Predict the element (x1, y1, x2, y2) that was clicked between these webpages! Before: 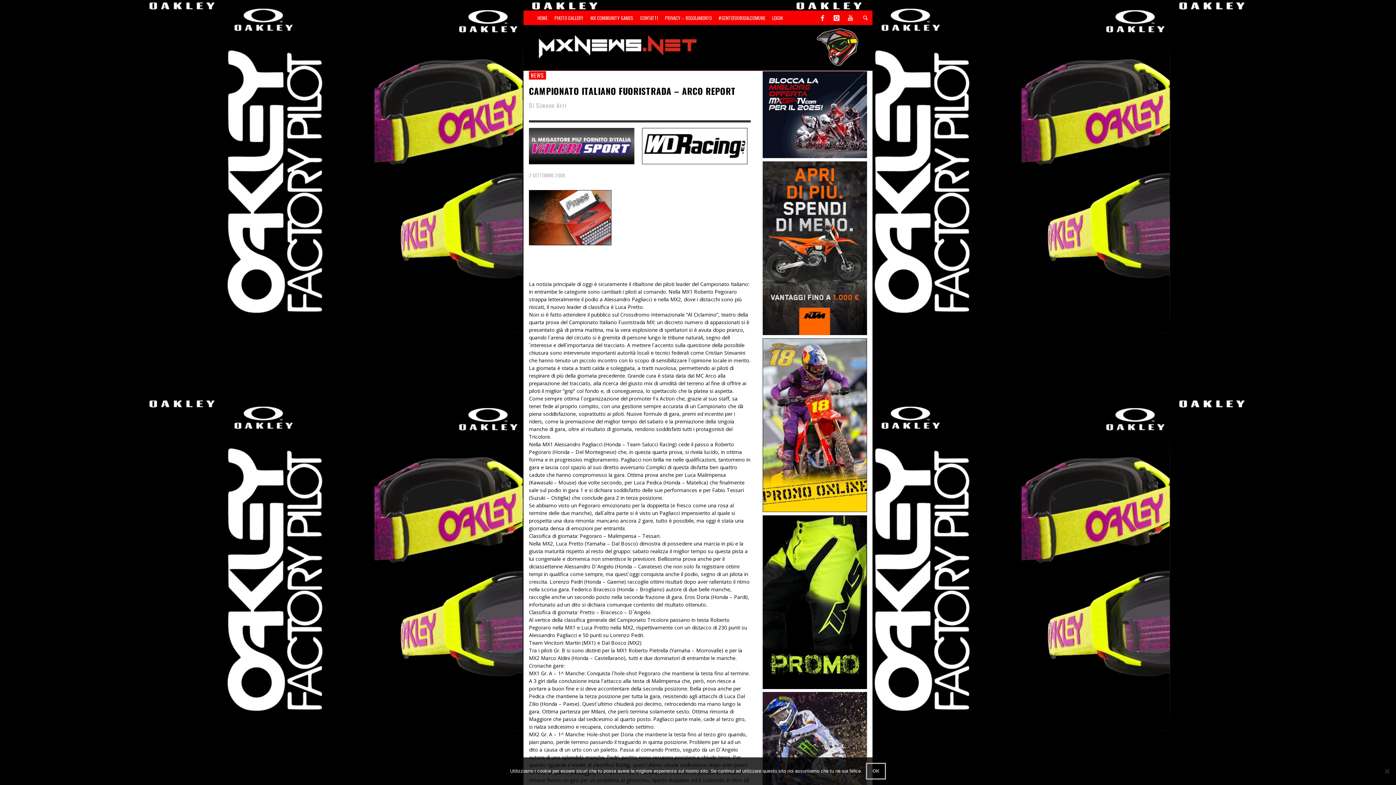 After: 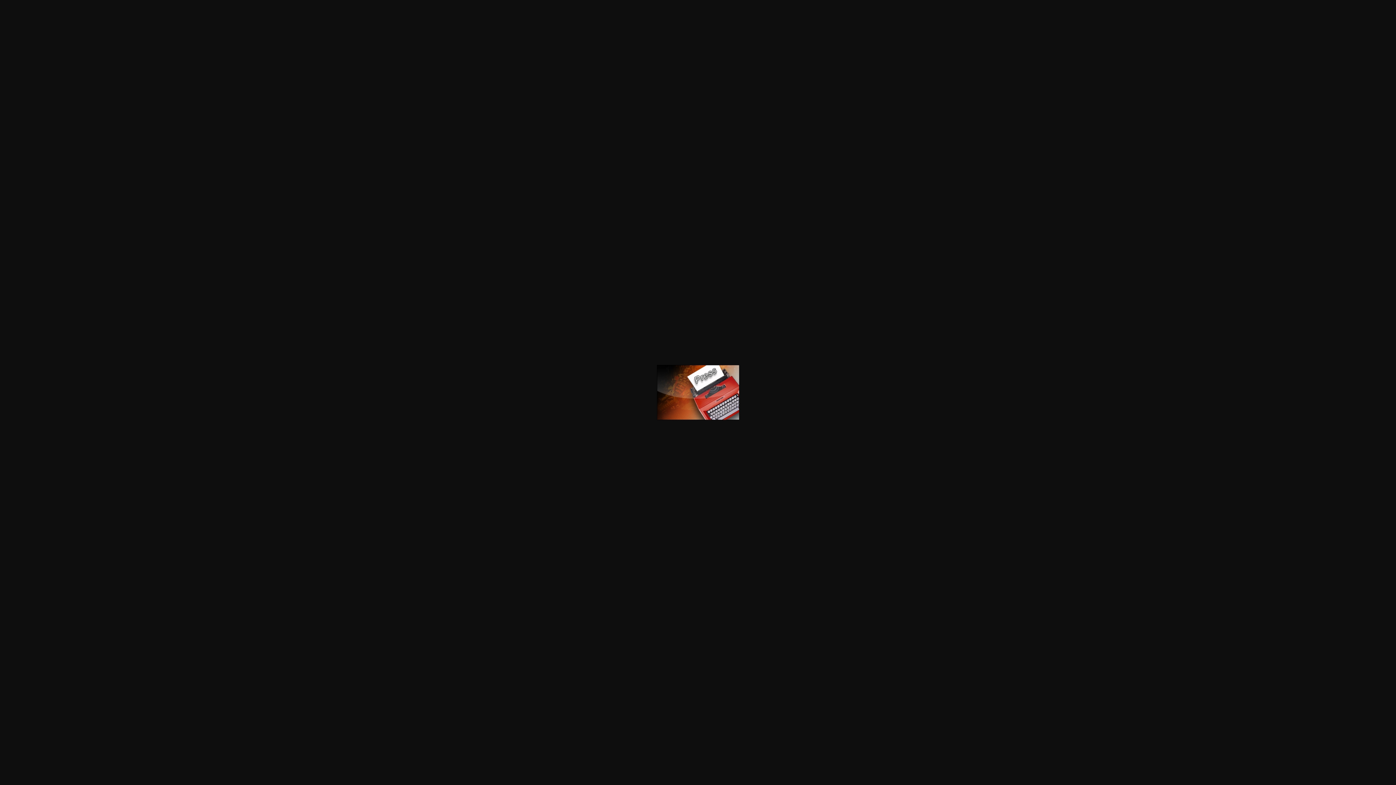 Action: bbox: (529, 213, 611, 220)